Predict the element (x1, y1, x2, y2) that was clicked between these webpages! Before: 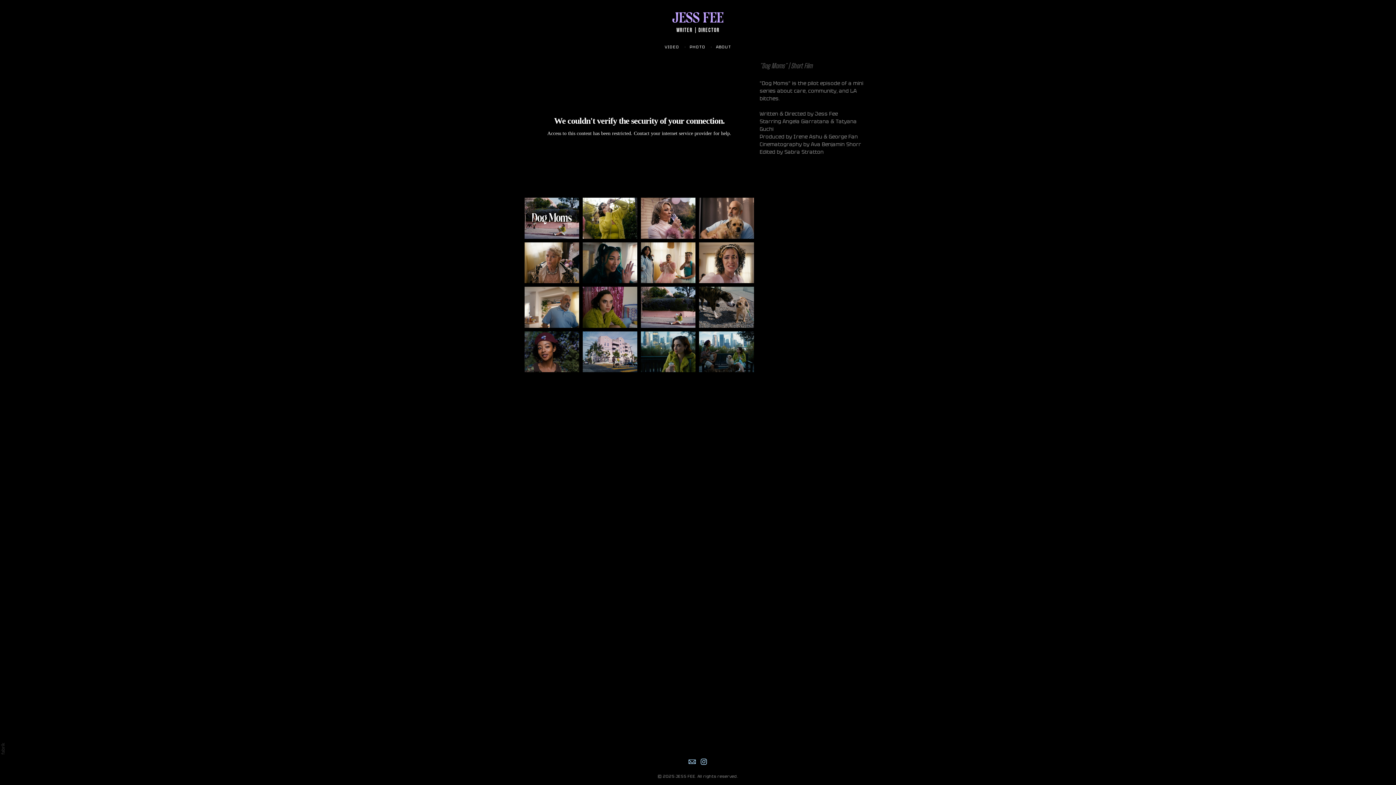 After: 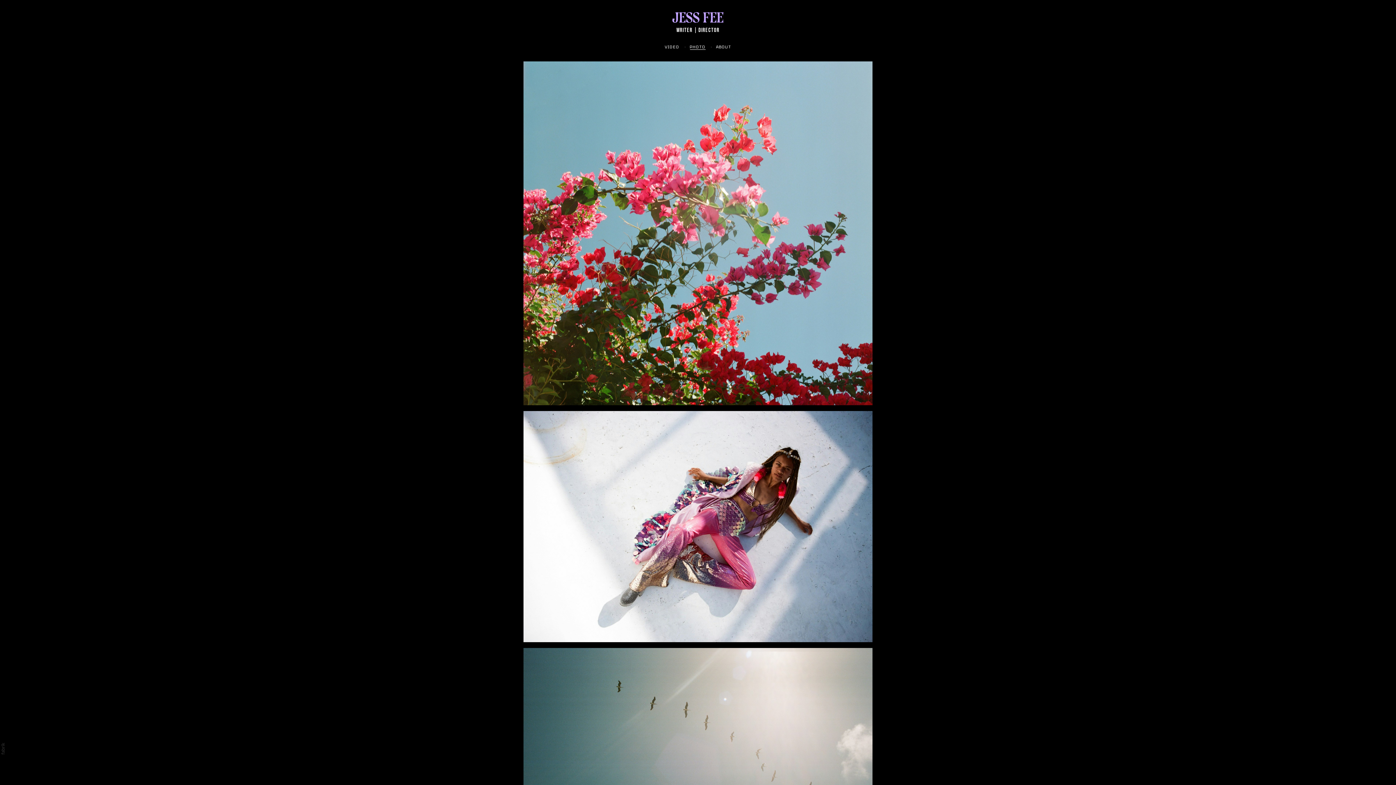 Action: label: PHOTO bbox: (690, 44, 705, 49)